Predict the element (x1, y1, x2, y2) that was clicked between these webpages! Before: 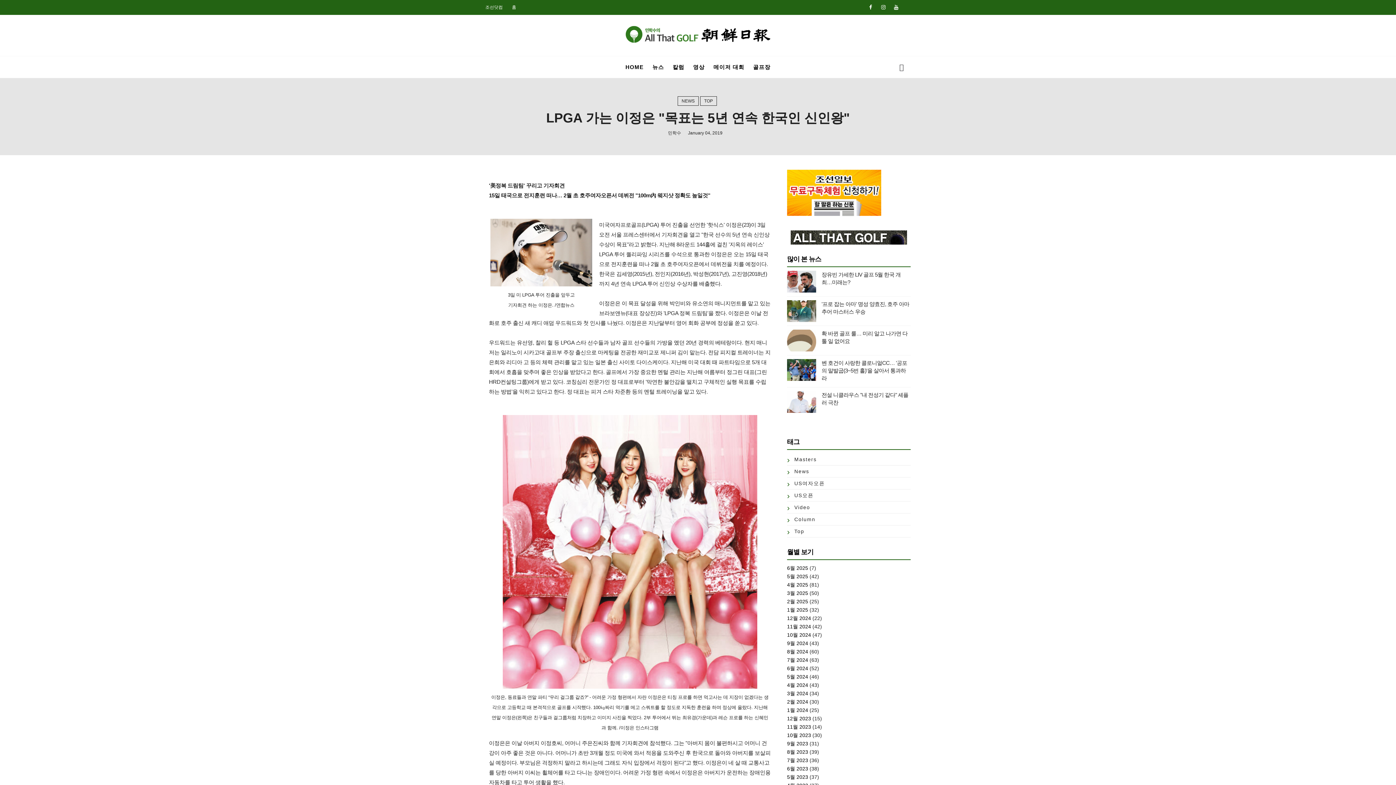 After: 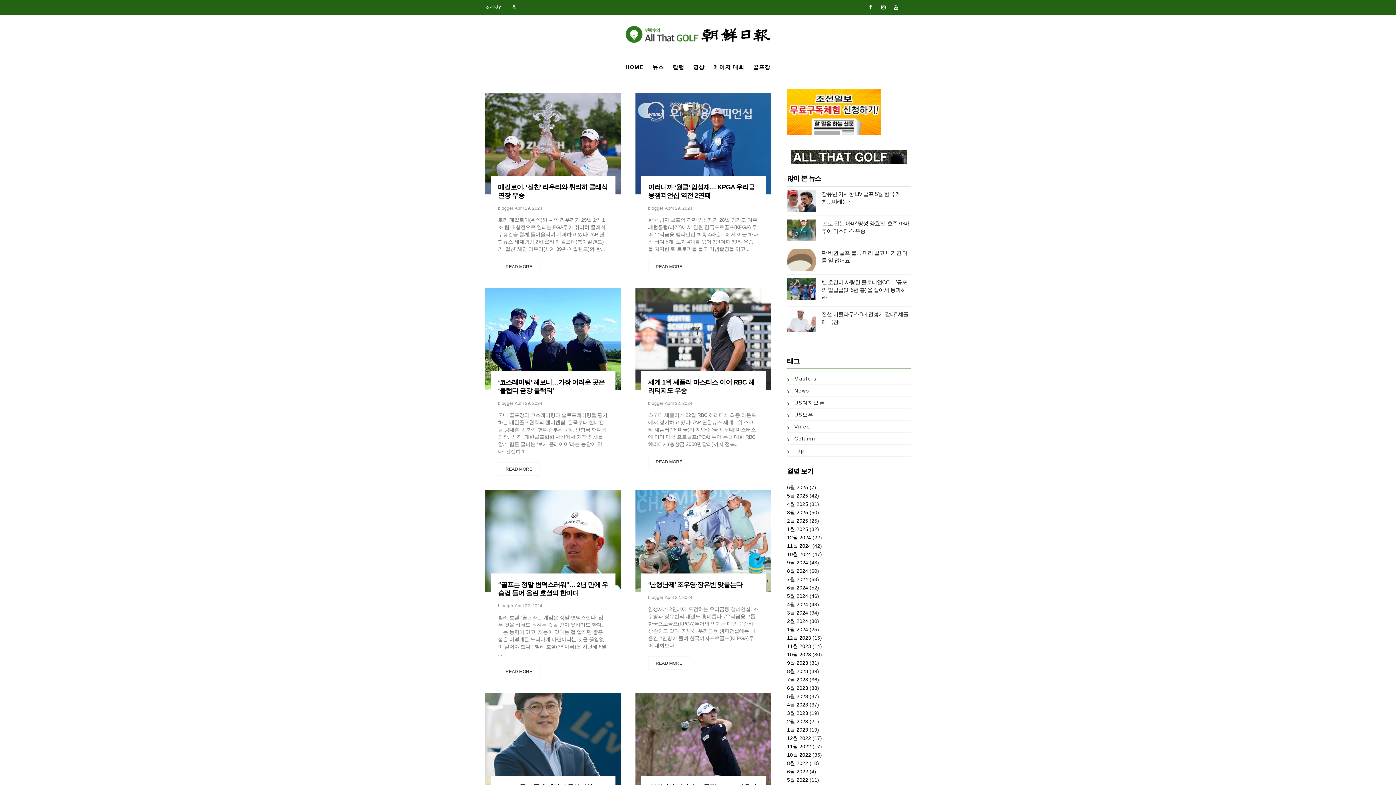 Action: bbox: (787, 682, 808, 688) label: 4월 2024